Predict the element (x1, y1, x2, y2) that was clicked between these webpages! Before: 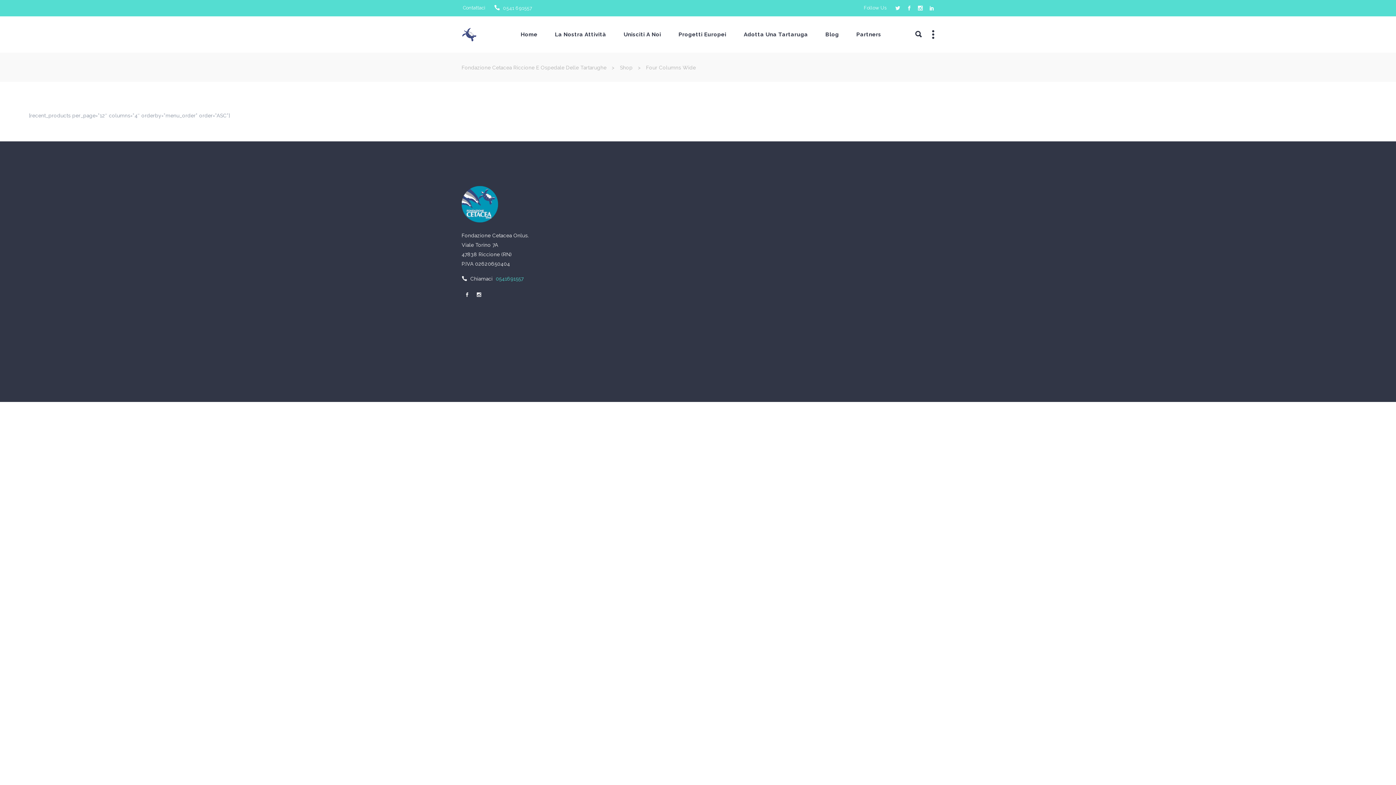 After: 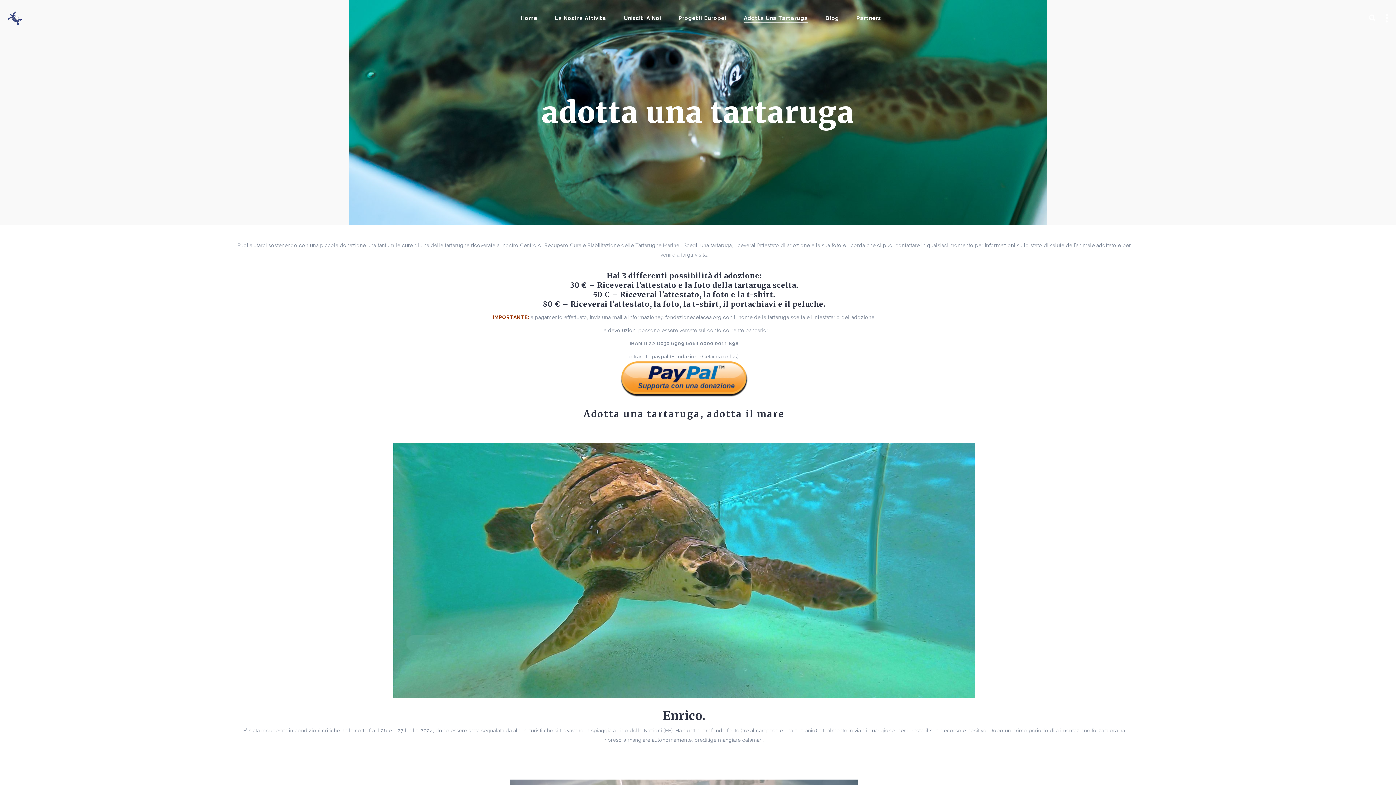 Action: label: Adotta Una Tartaruga bbox: (735, 16, 816, 52)